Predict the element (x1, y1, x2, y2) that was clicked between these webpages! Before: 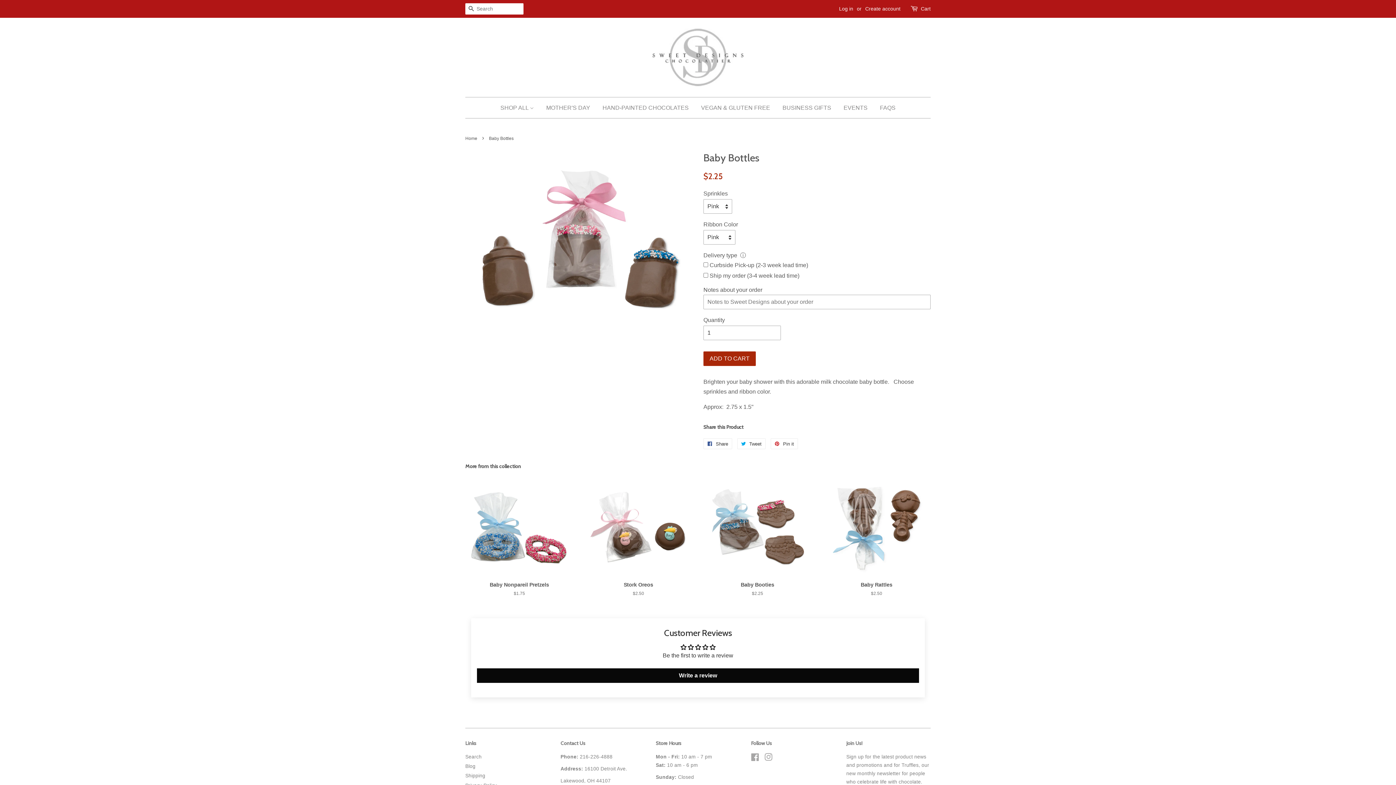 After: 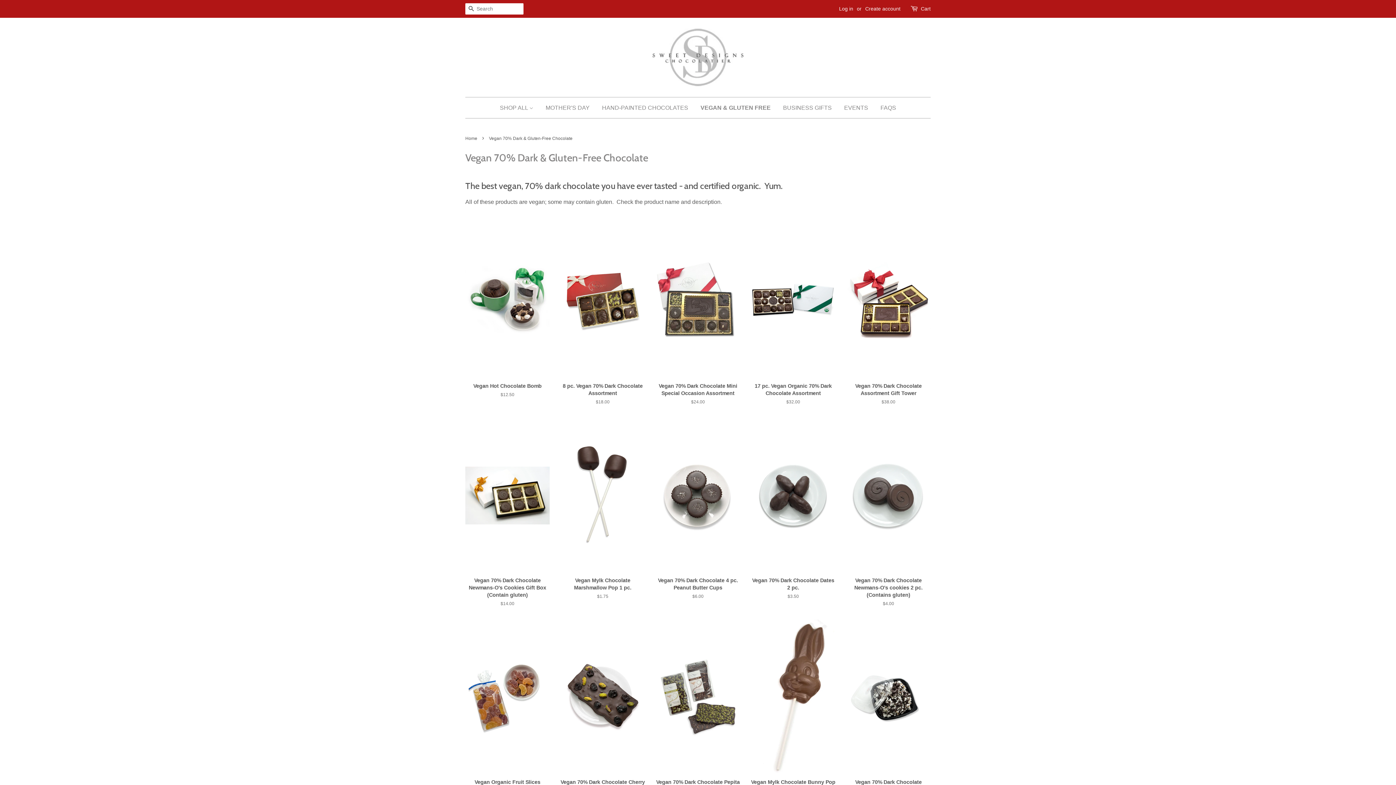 Action: label: VEGAN & GLUTEN FREE bbox: (695, 97, 775, 118)